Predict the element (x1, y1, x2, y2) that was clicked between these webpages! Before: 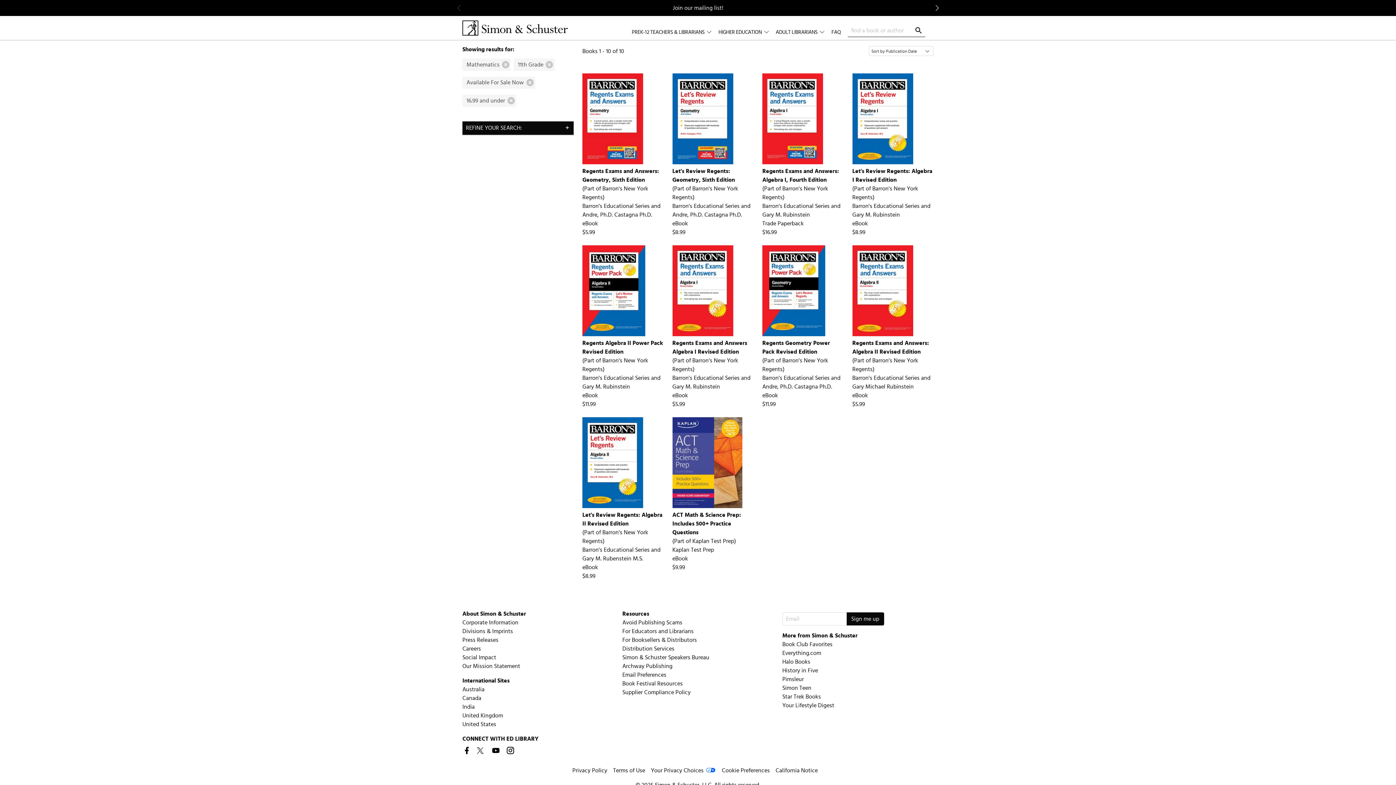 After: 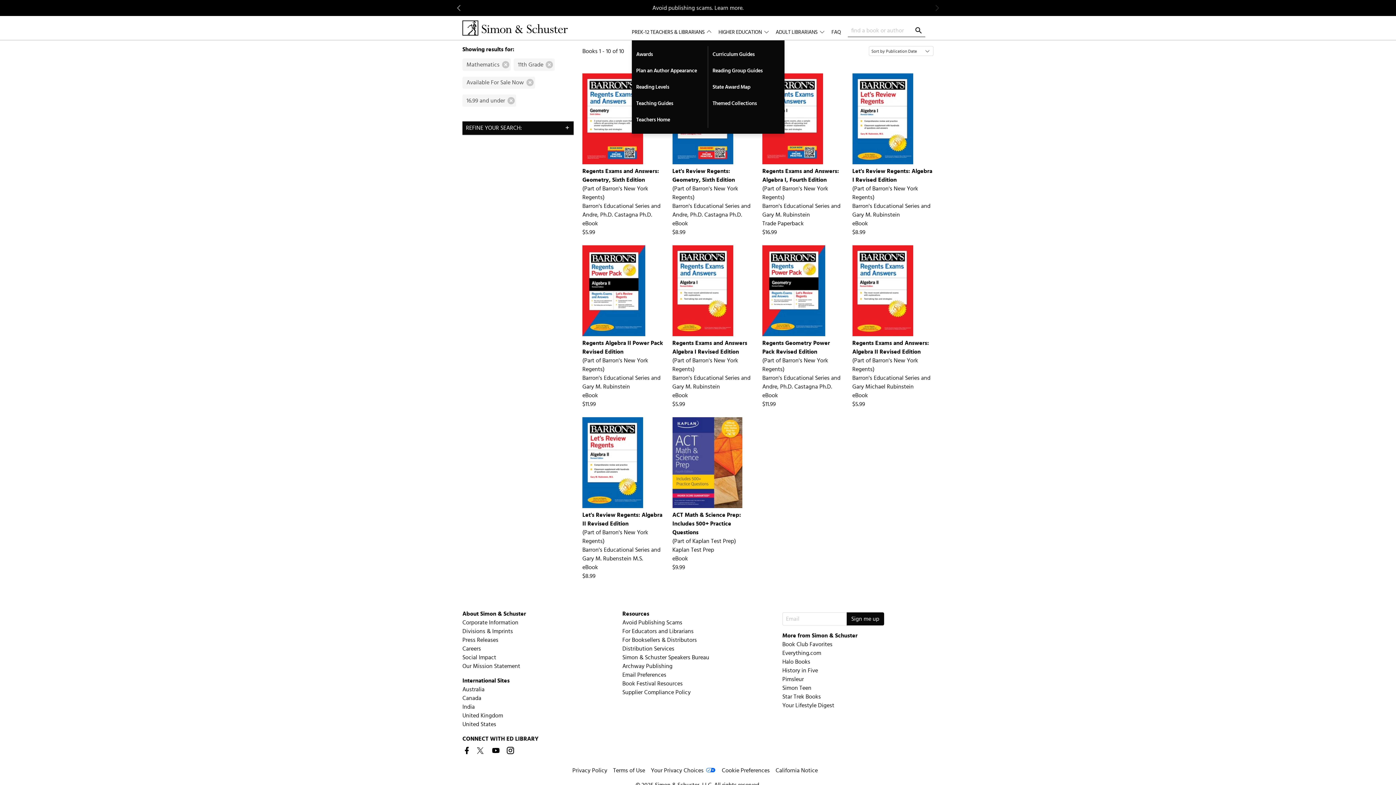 Action: label: PREK-12 TEACHERS & LIBRARIANS bbox: (631, 25, 711, 38)